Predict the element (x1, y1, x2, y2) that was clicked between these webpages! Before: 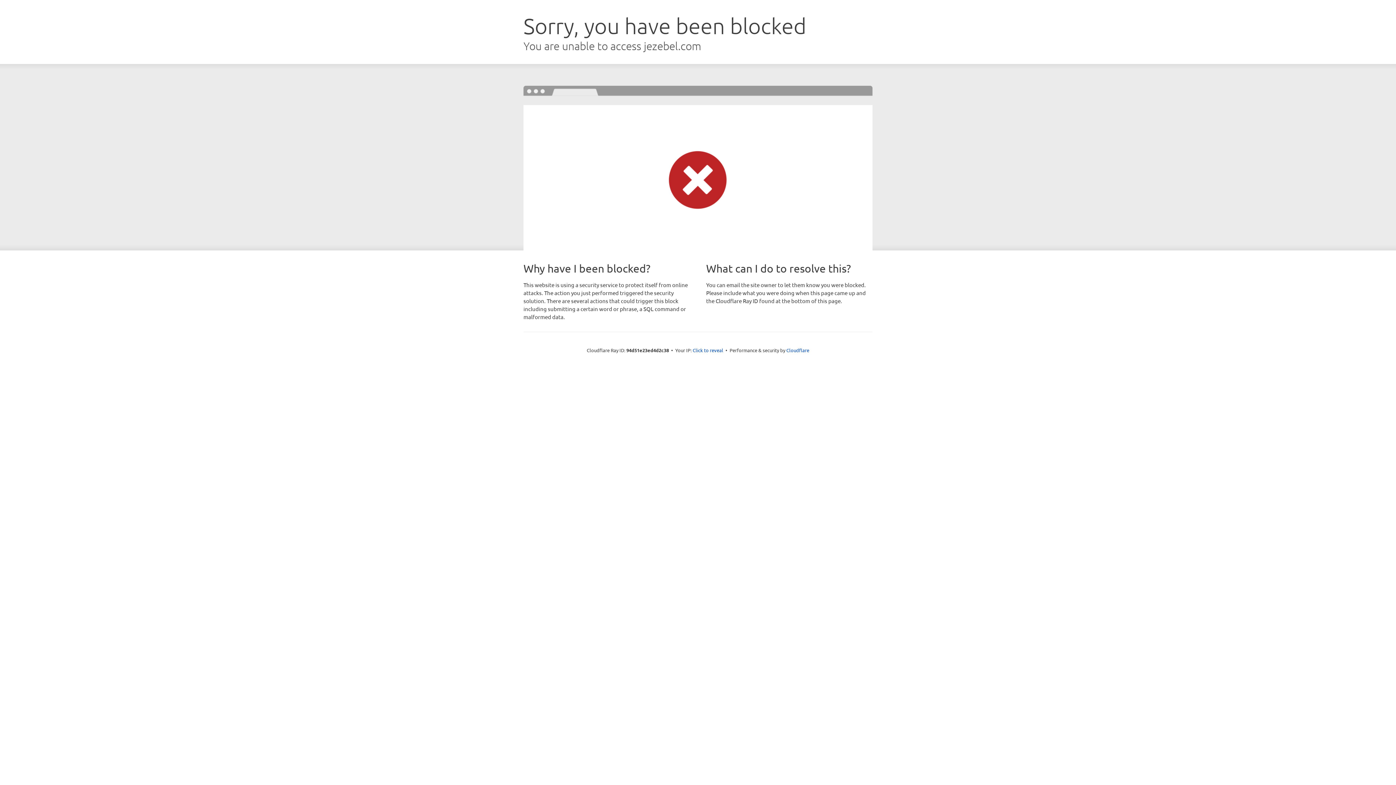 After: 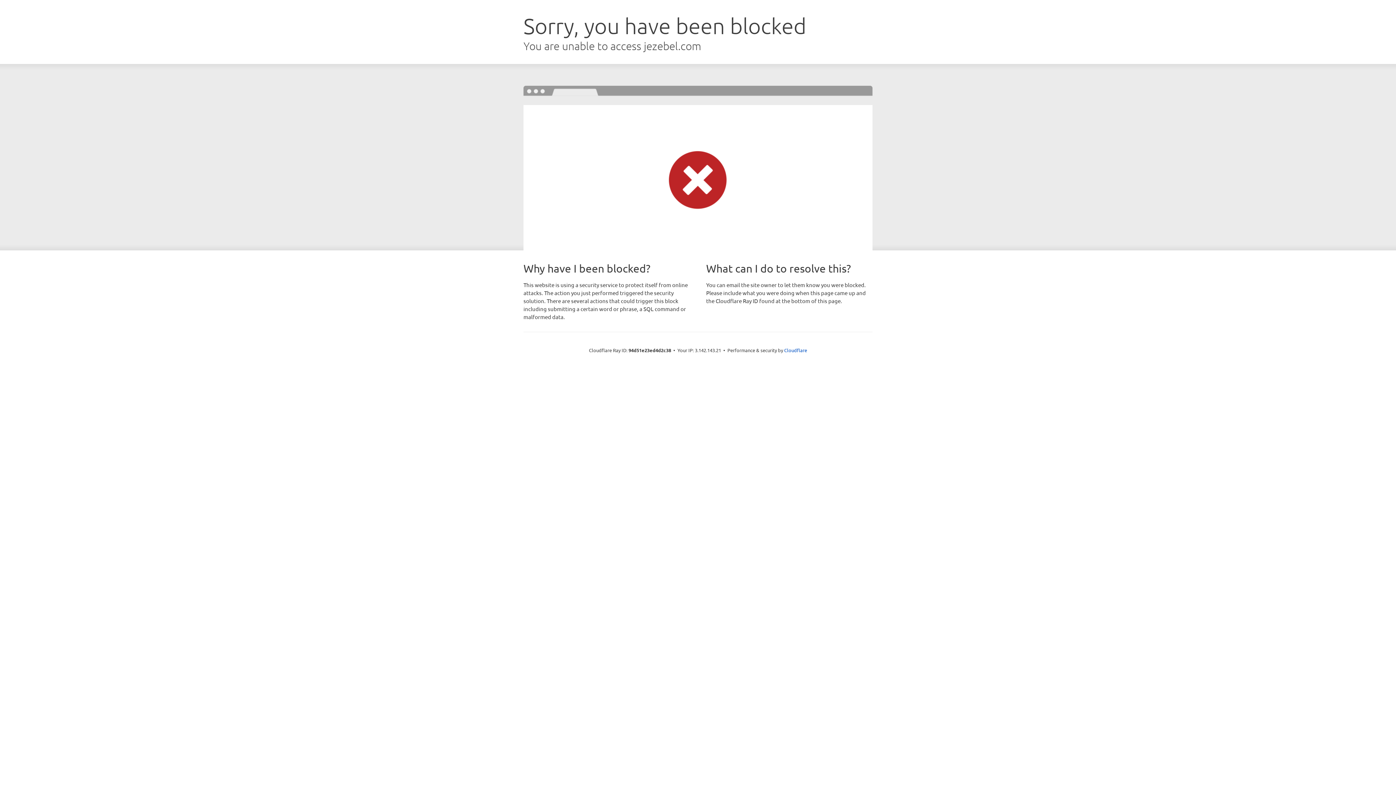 Action: bbox: (692, 346, 723, 353) label: Click to reveal